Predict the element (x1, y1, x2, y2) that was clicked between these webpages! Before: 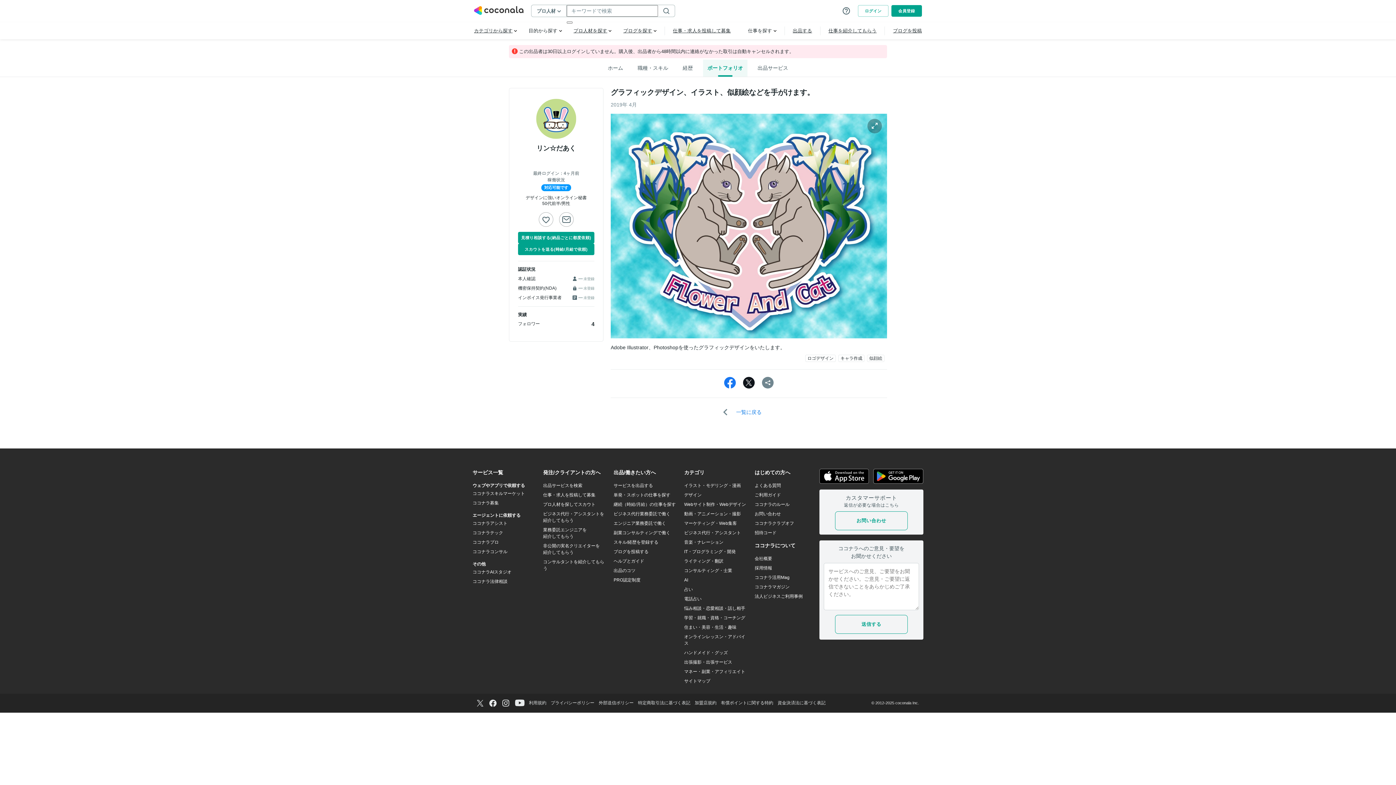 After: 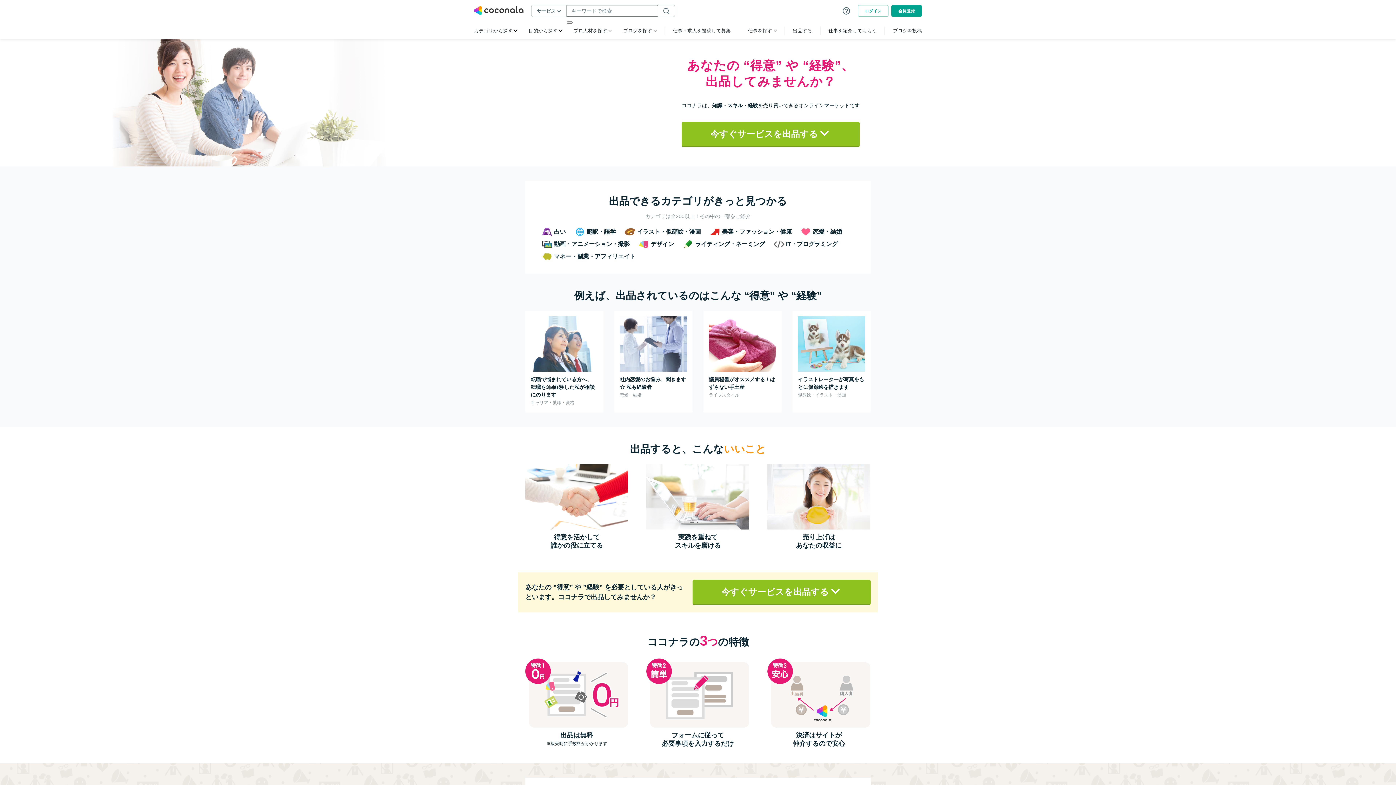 Action: bbox: (613, 482, 653, 488) label: サービスを出品する